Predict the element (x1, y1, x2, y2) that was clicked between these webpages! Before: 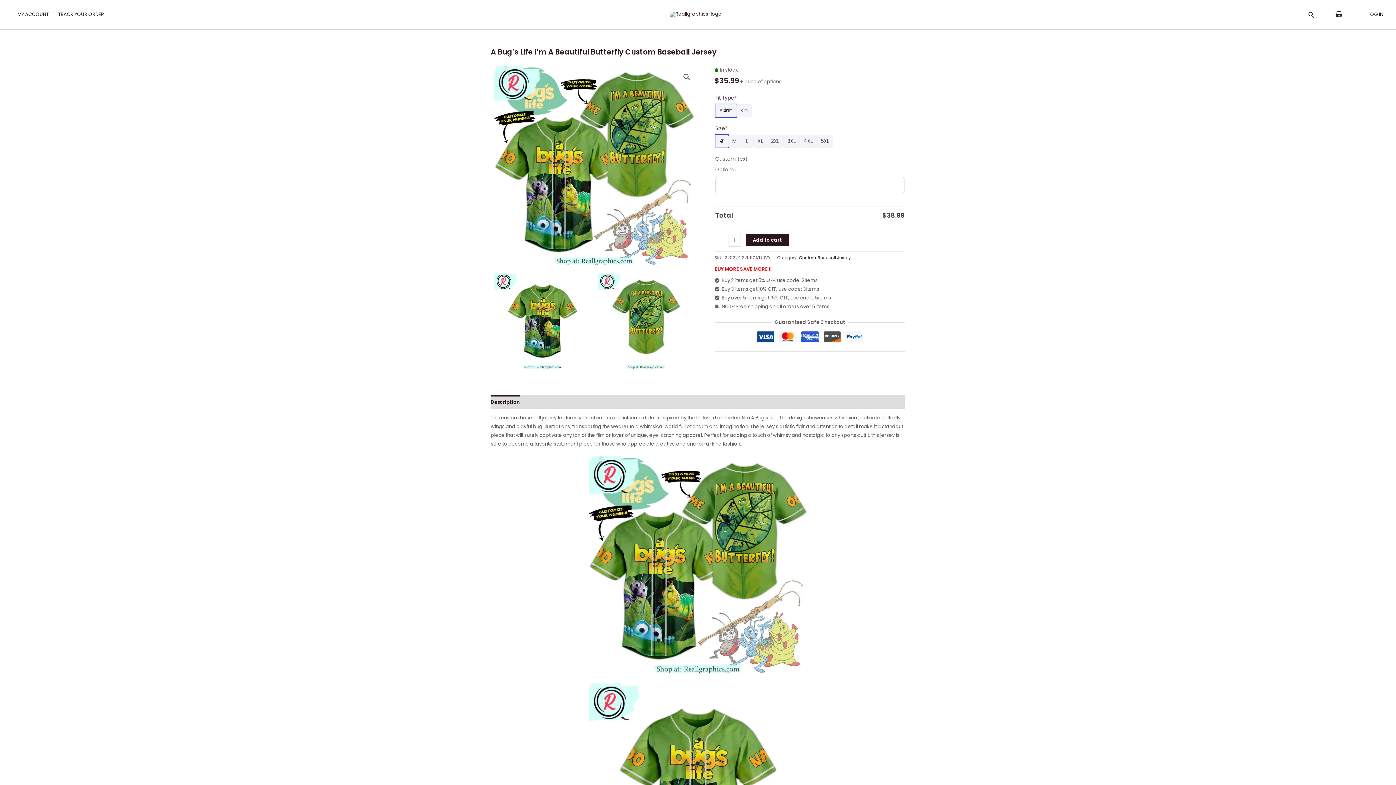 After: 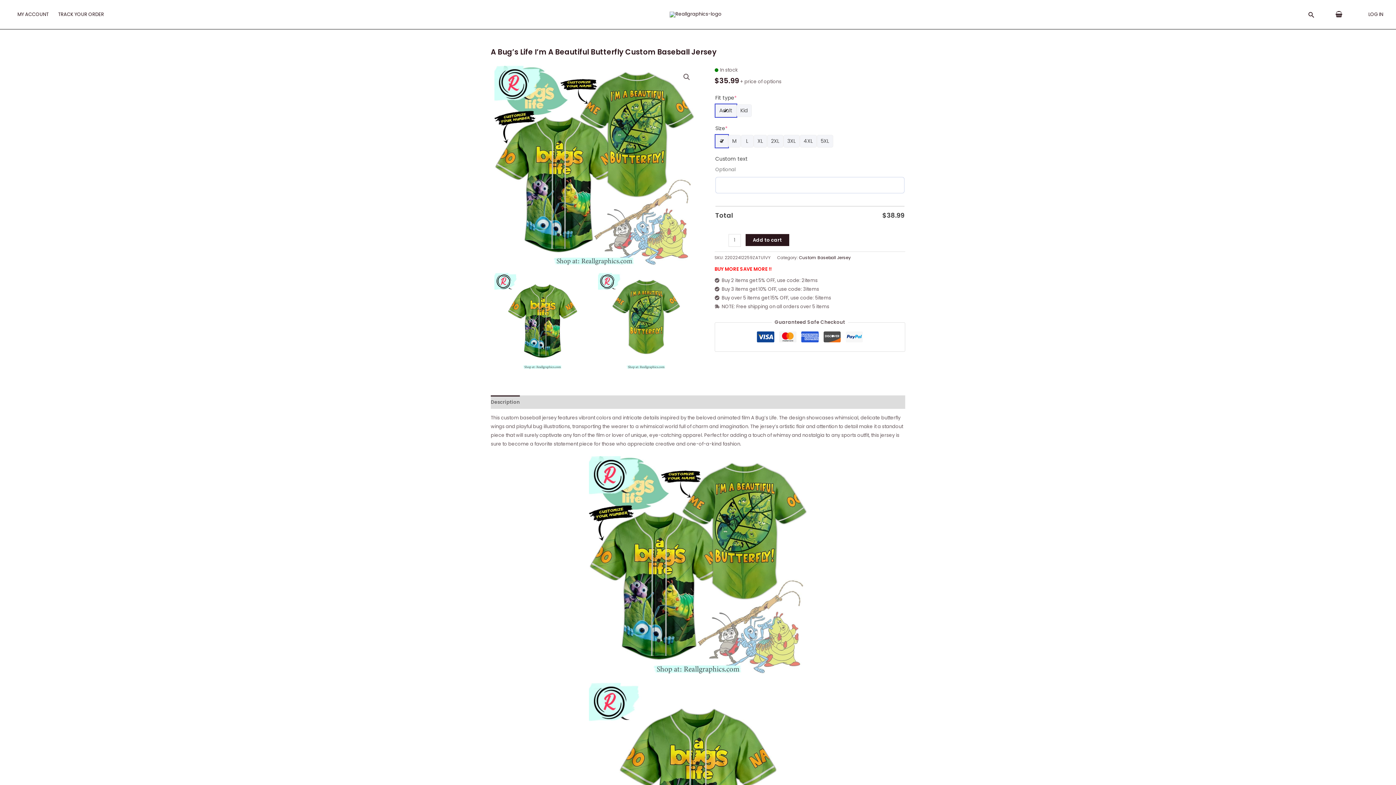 Action: bbox: (490, 395, 520, 409) label: Description